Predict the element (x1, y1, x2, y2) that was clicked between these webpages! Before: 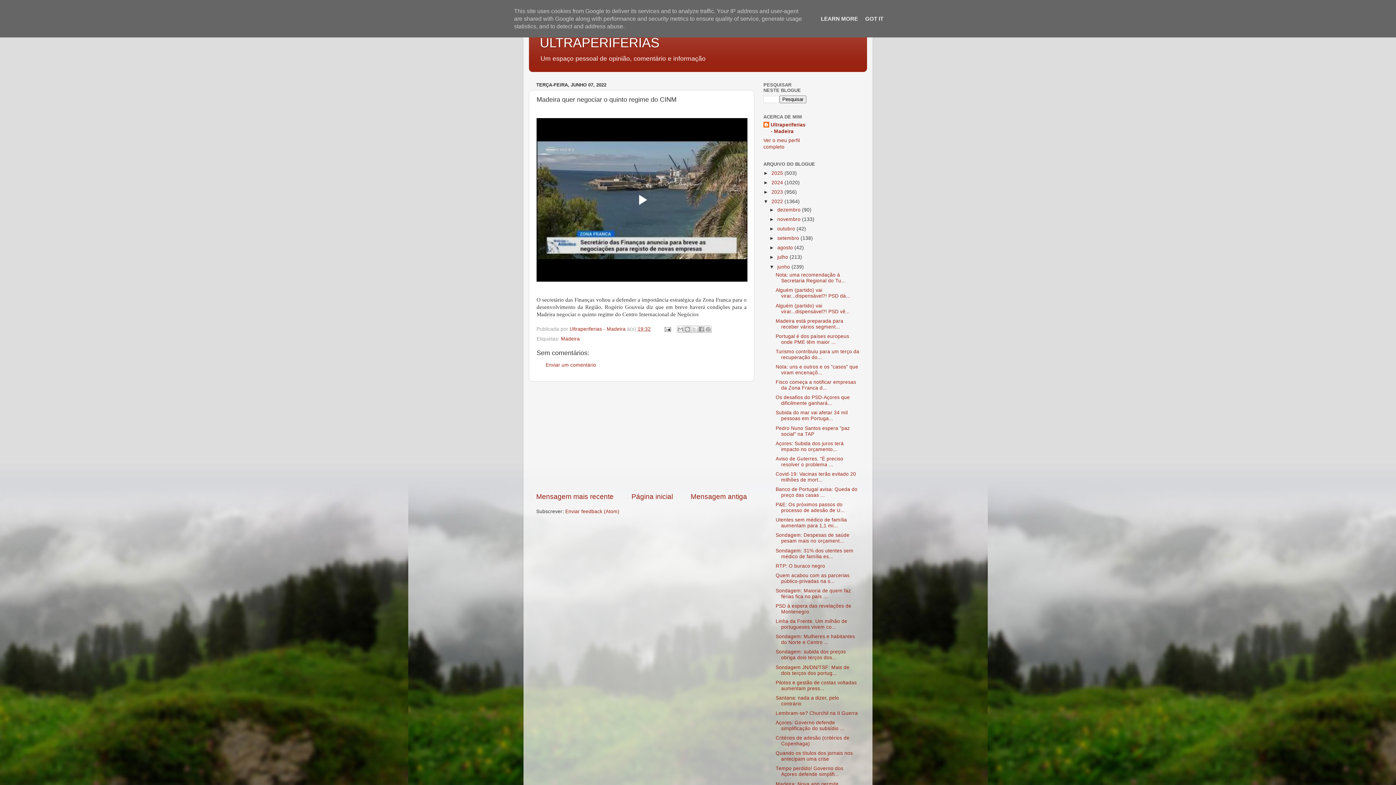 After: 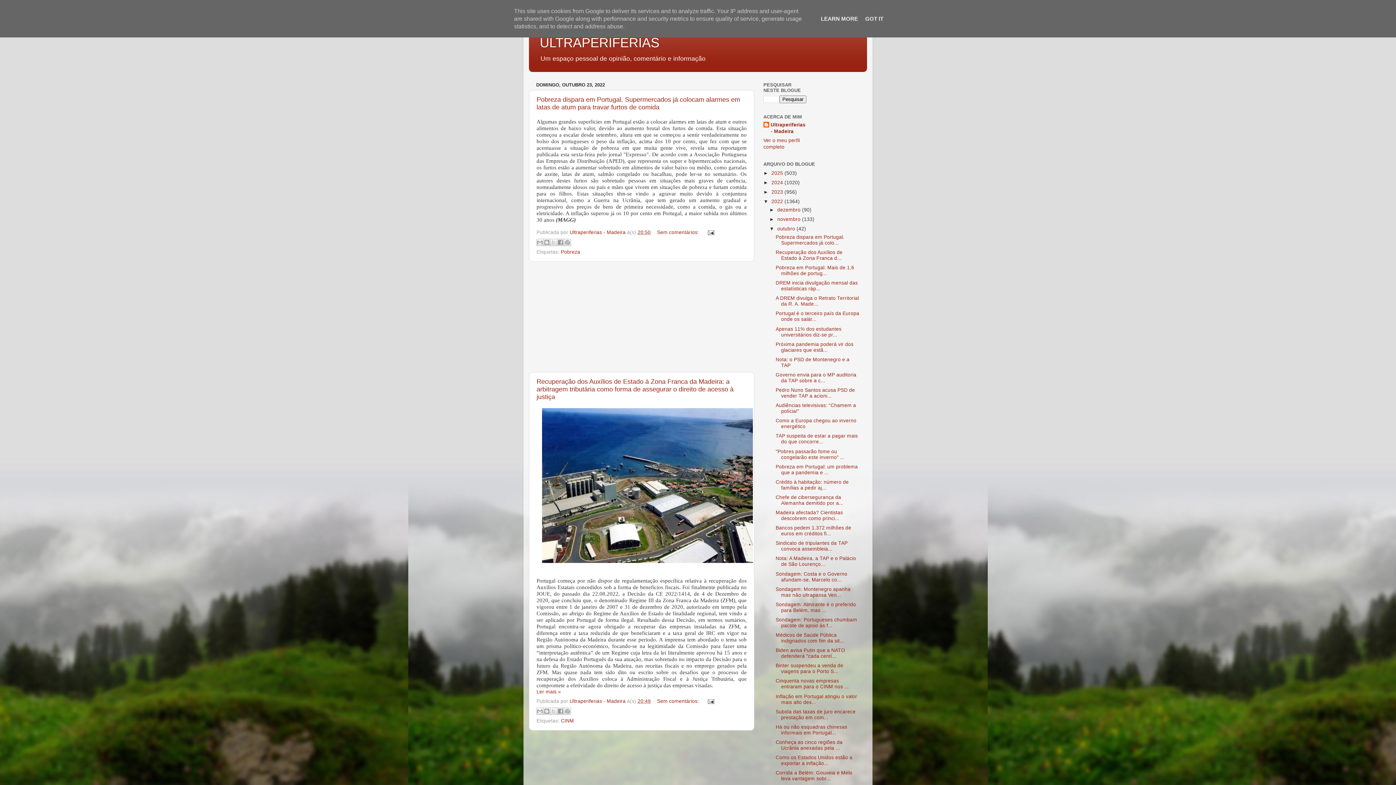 Action: bbox: (777, 226, 796, 231) label: outubro 